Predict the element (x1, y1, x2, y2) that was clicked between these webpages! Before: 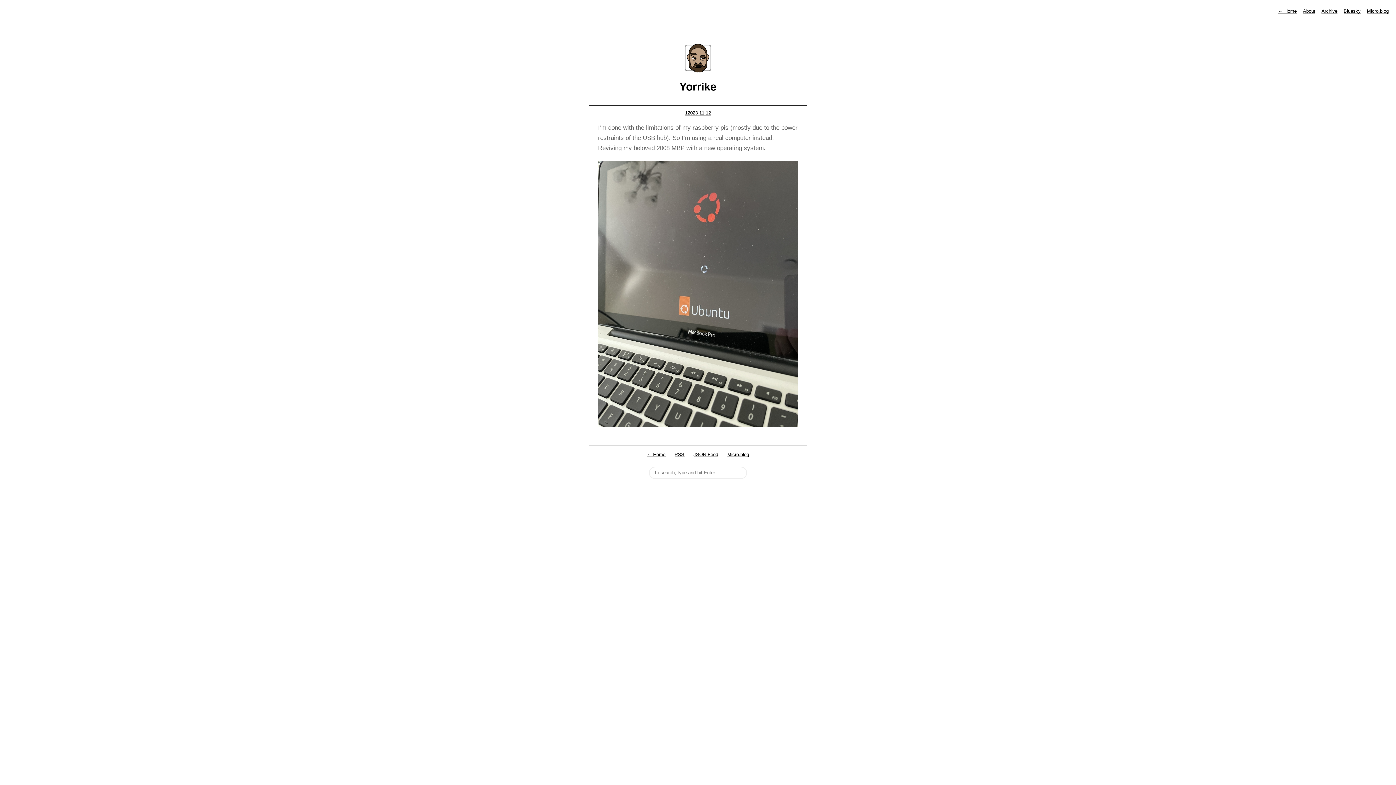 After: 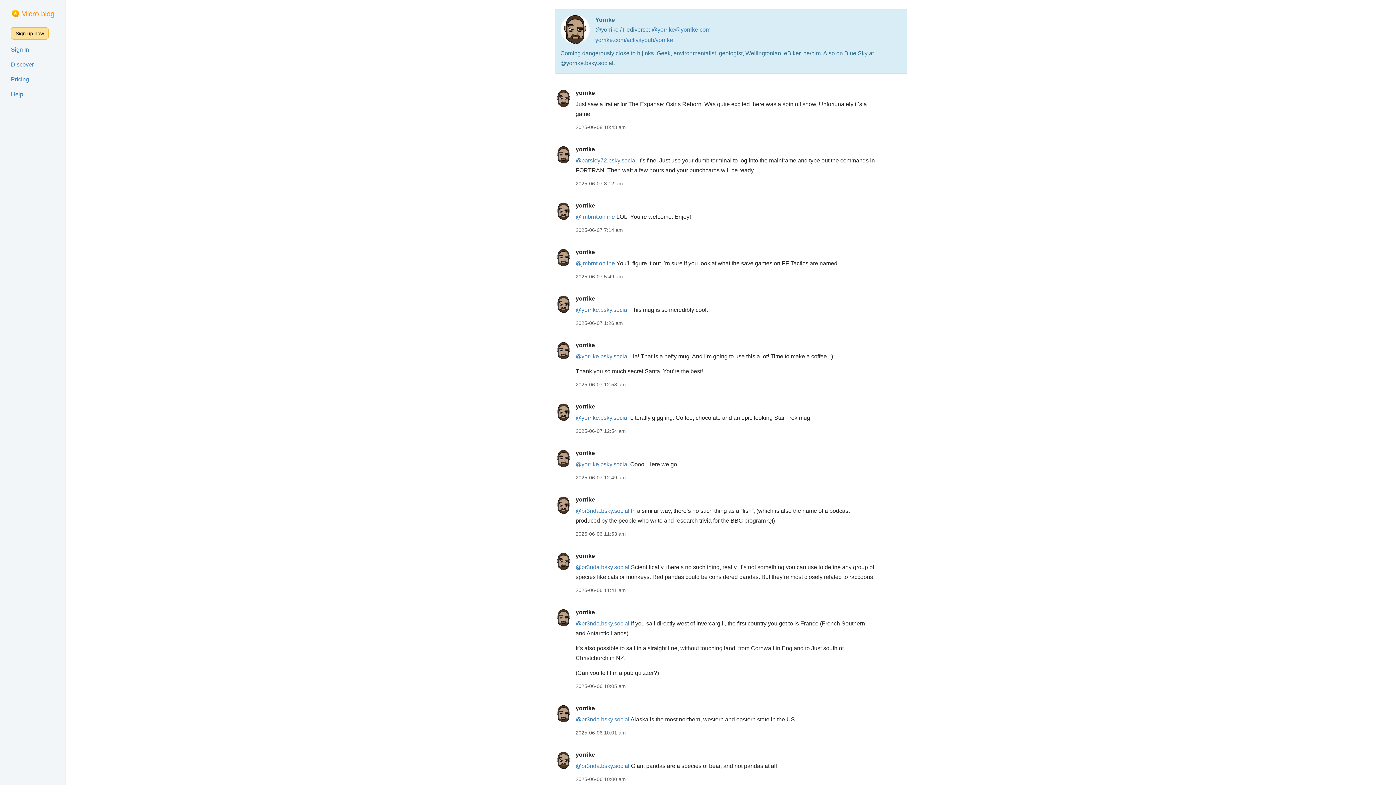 Action: label: Micro.blog bbox: (727, 451, 749, 457)